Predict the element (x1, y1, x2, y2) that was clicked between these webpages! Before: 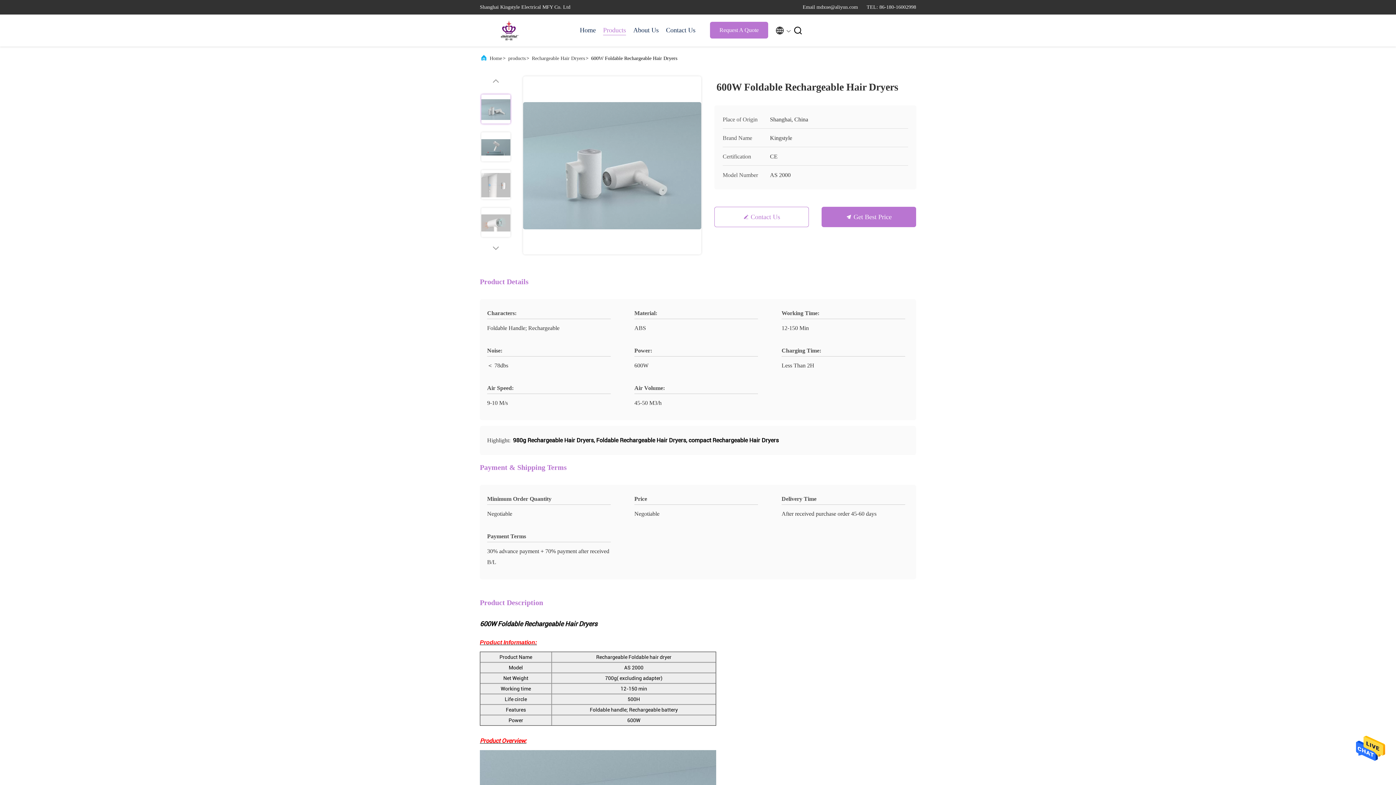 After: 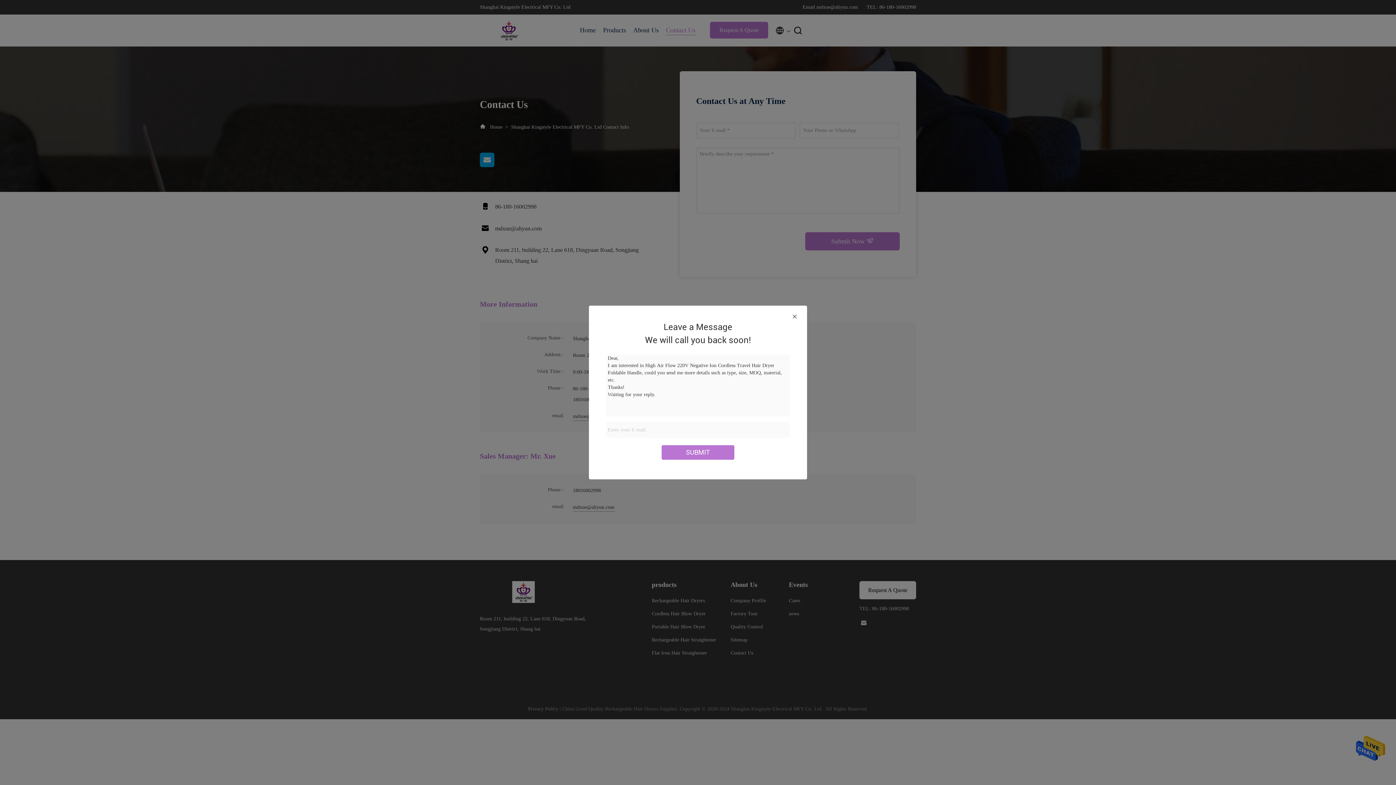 Action: label: Contact Us bbox: (666, 25, 695, 35)